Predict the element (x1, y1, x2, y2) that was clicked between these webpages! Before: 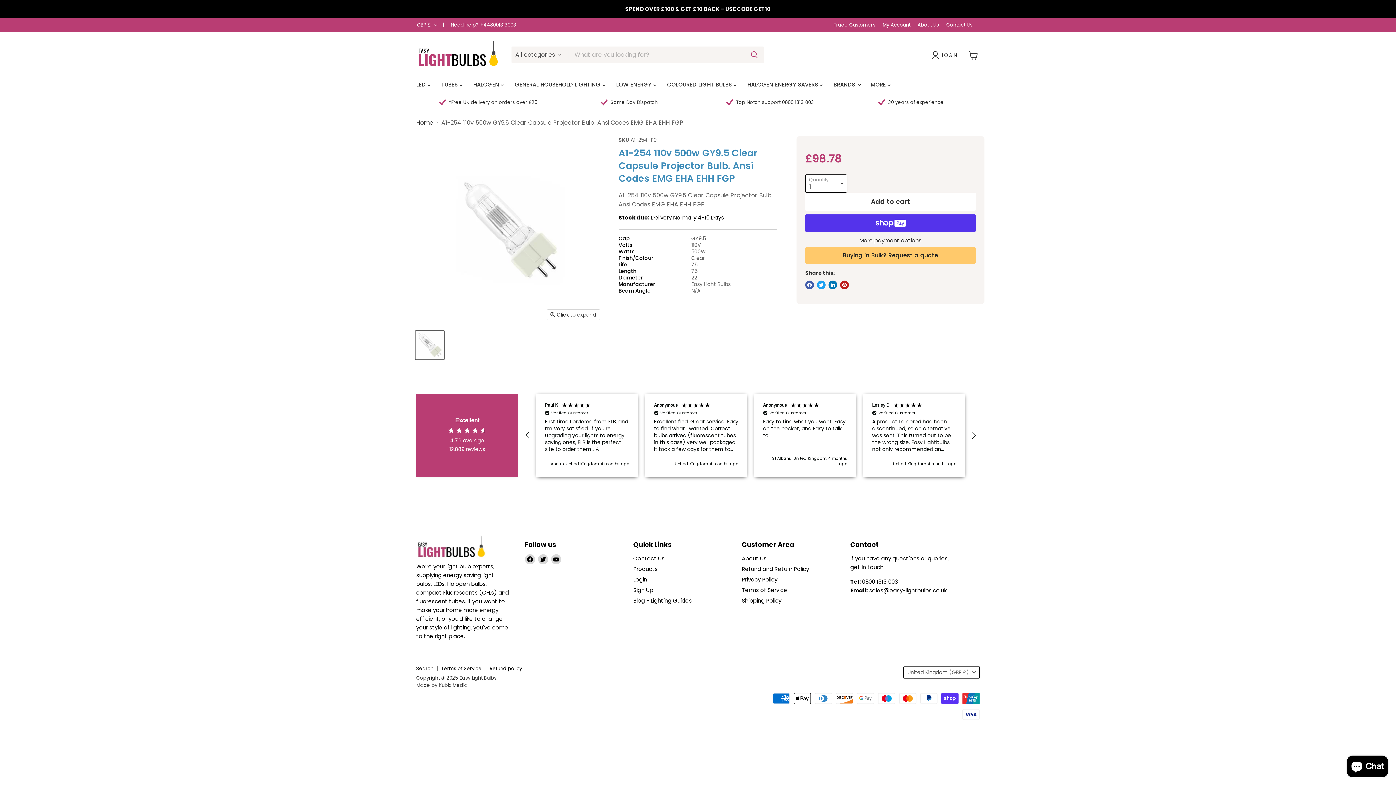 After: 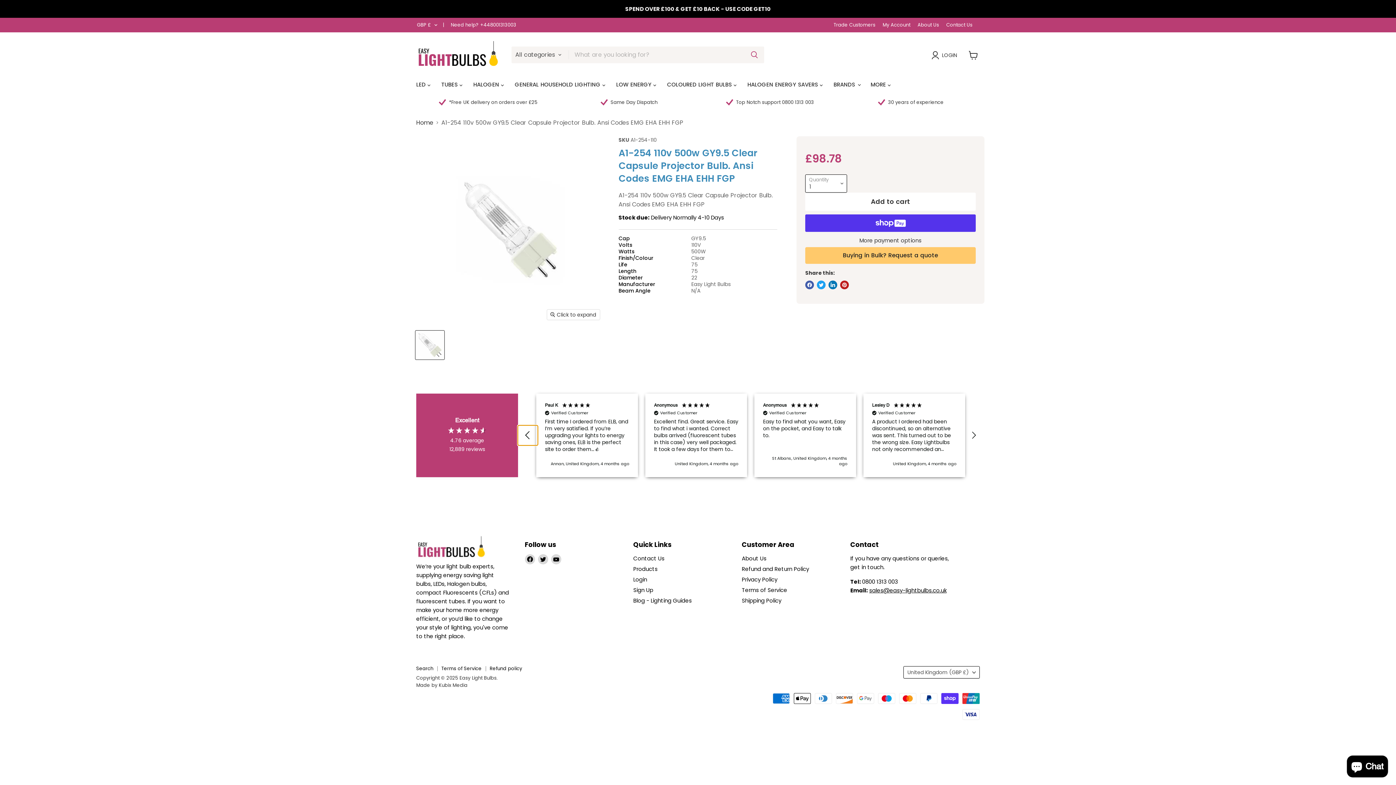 Action: label: REVIEWS.io Carousel Scroll Left bbox: (519, 426, 536, 444)